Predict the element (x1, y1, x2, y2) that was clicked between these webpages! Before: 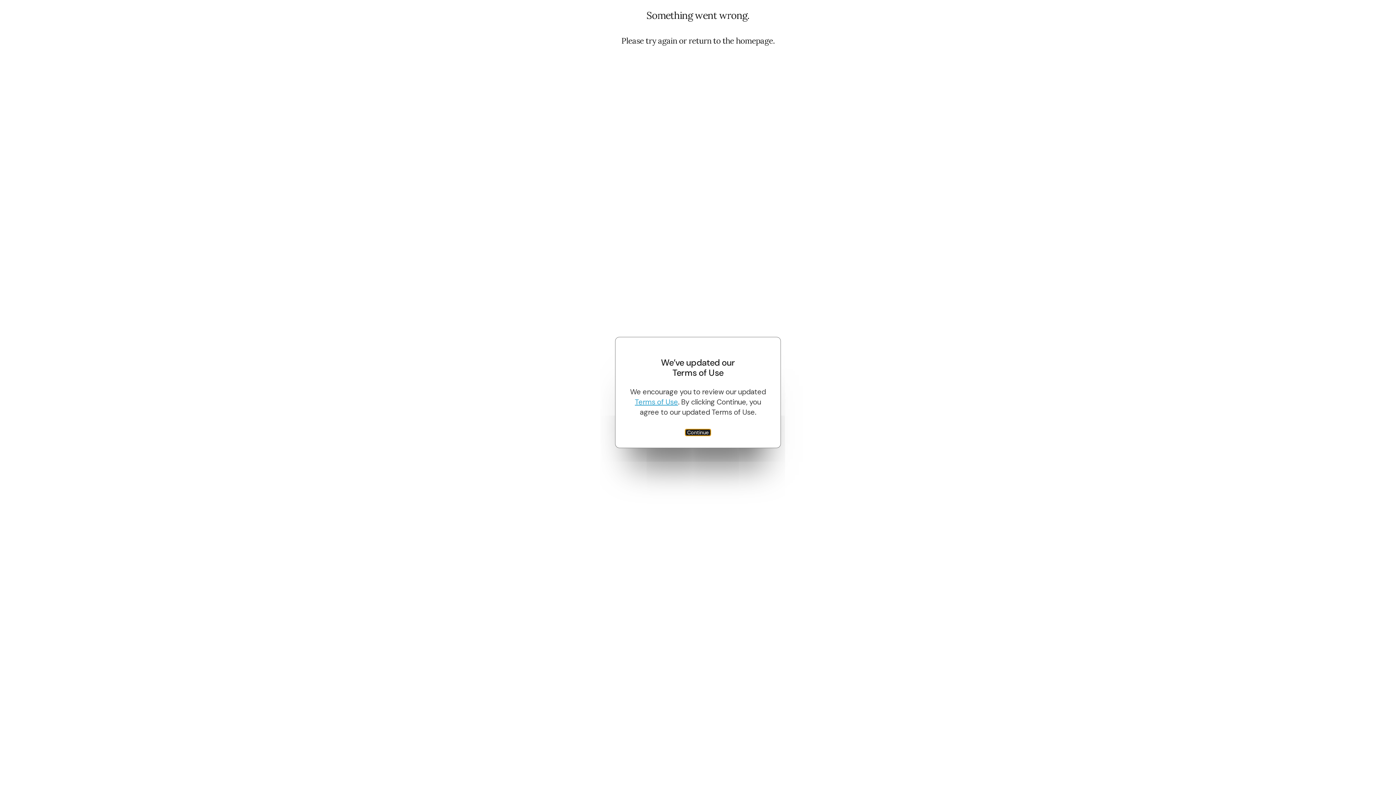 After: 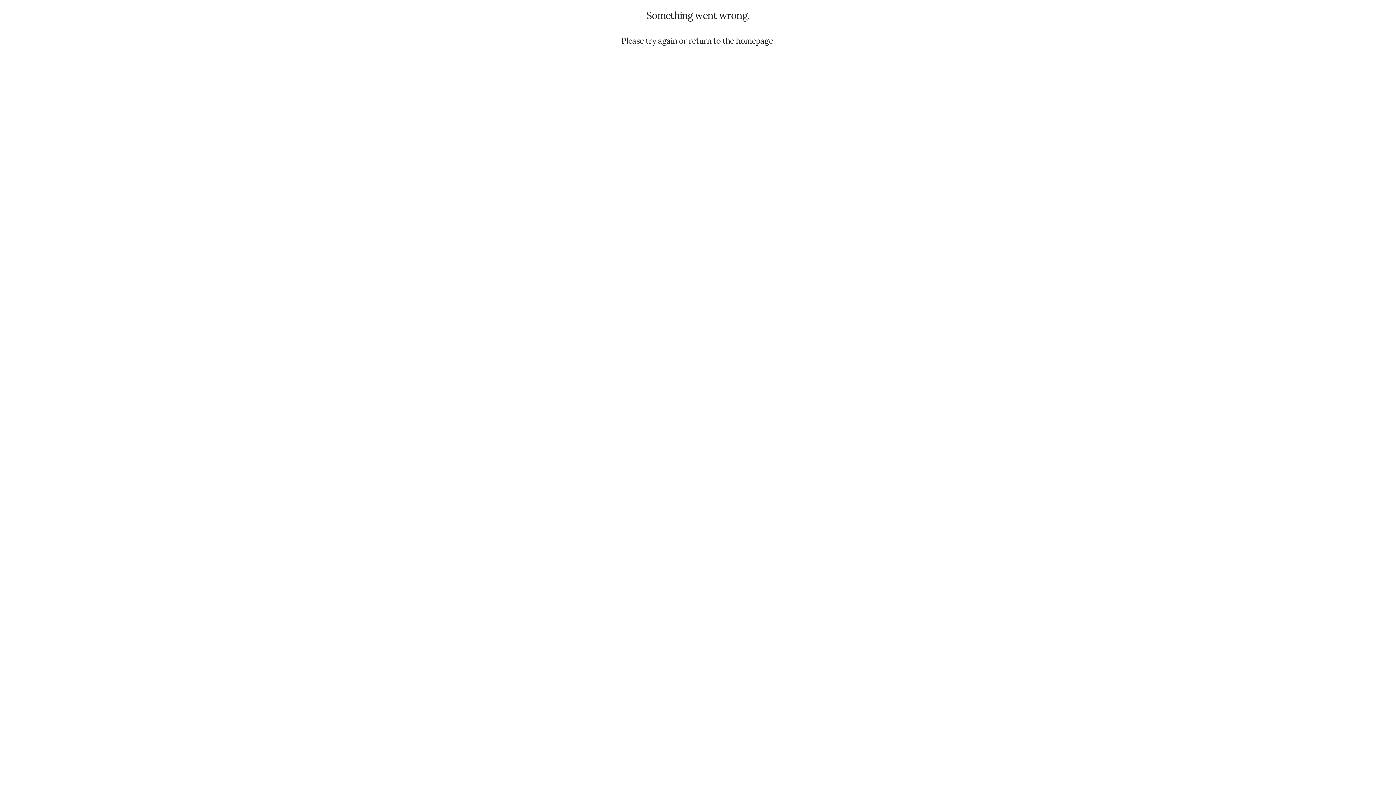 Action: label: Continue bbox: (684, 429, 711, 436)